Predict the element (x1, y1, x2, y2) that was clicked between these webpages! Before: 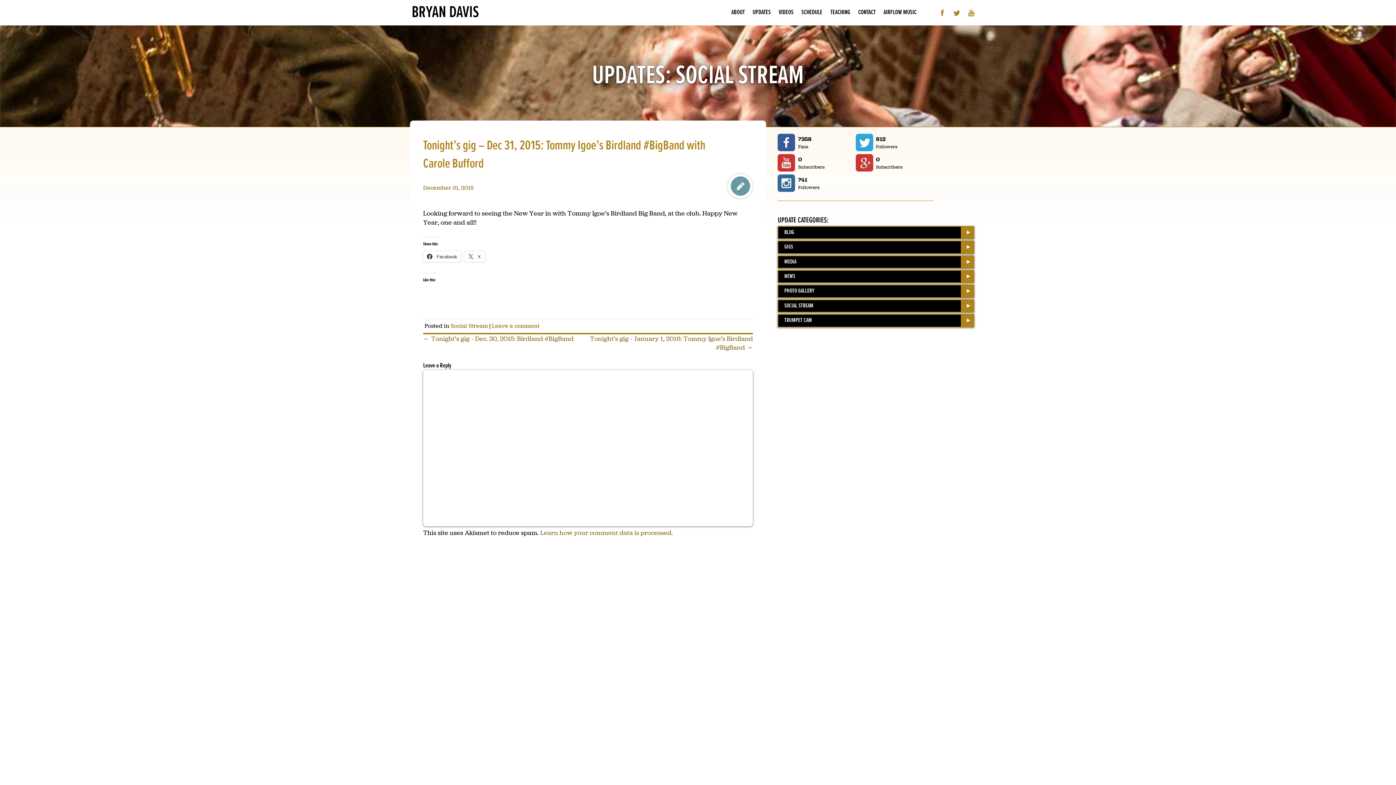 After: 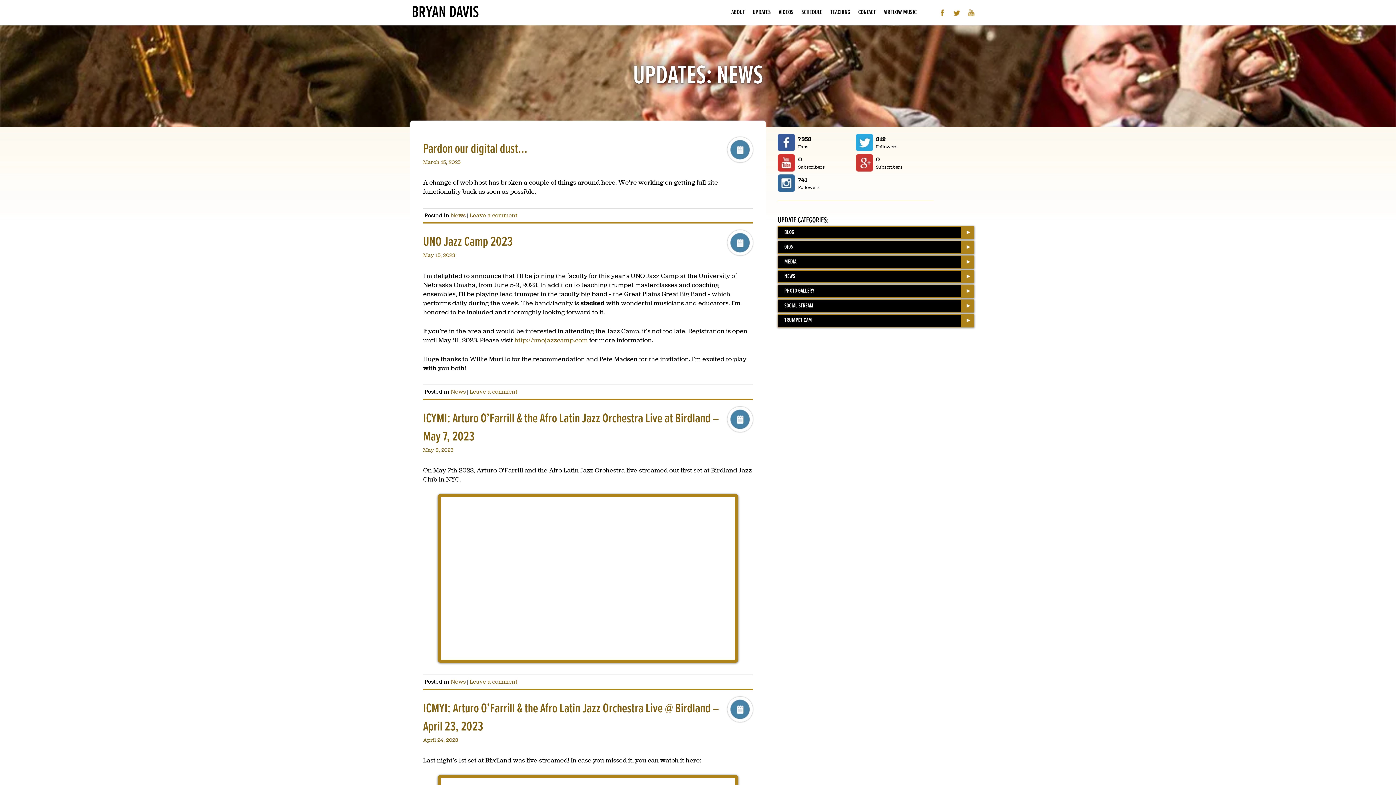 Action: label: NEWS bbox: (778, 270, 960, 282)